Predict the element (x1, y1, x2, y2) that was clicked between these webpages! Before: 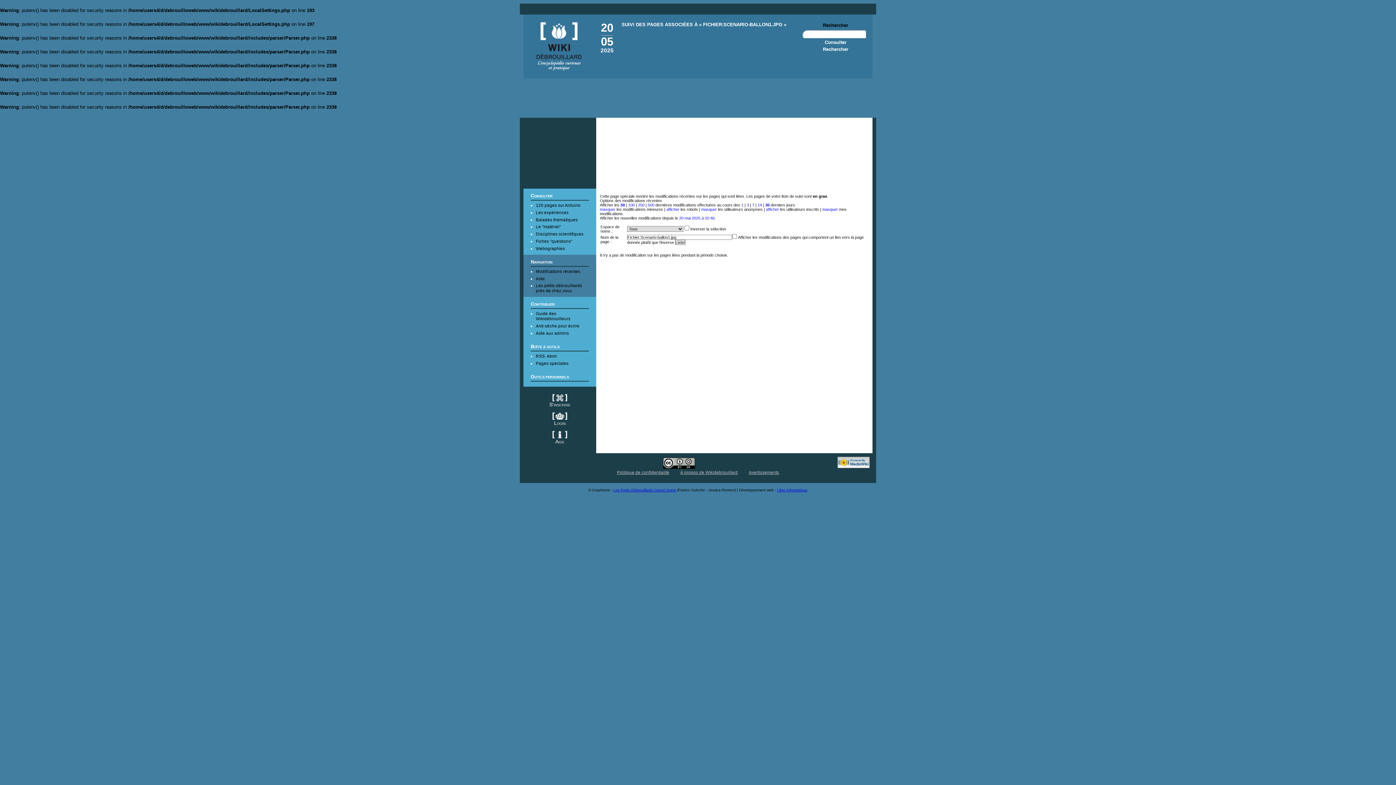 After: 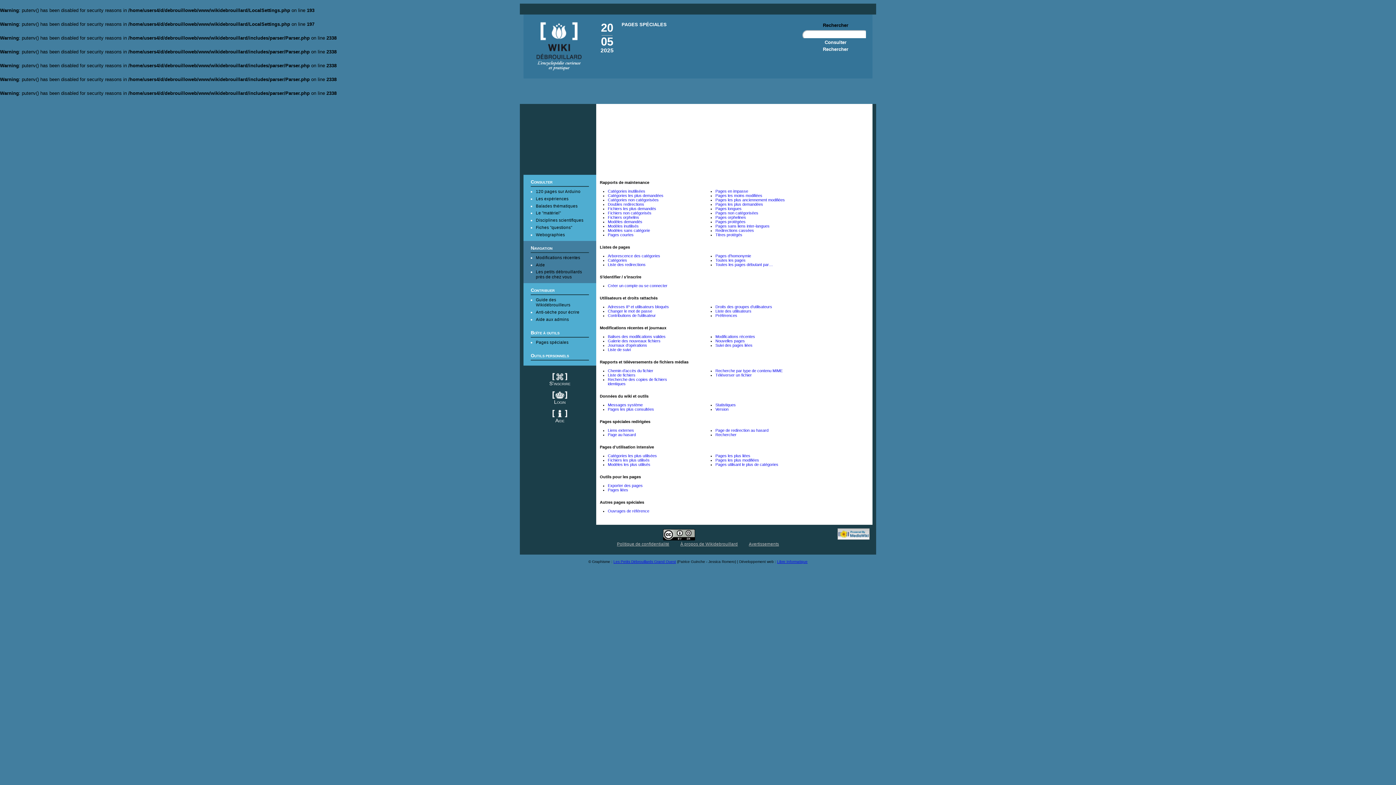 Action: label: Pages spéciales bbox: (536, 360, 568, 365)